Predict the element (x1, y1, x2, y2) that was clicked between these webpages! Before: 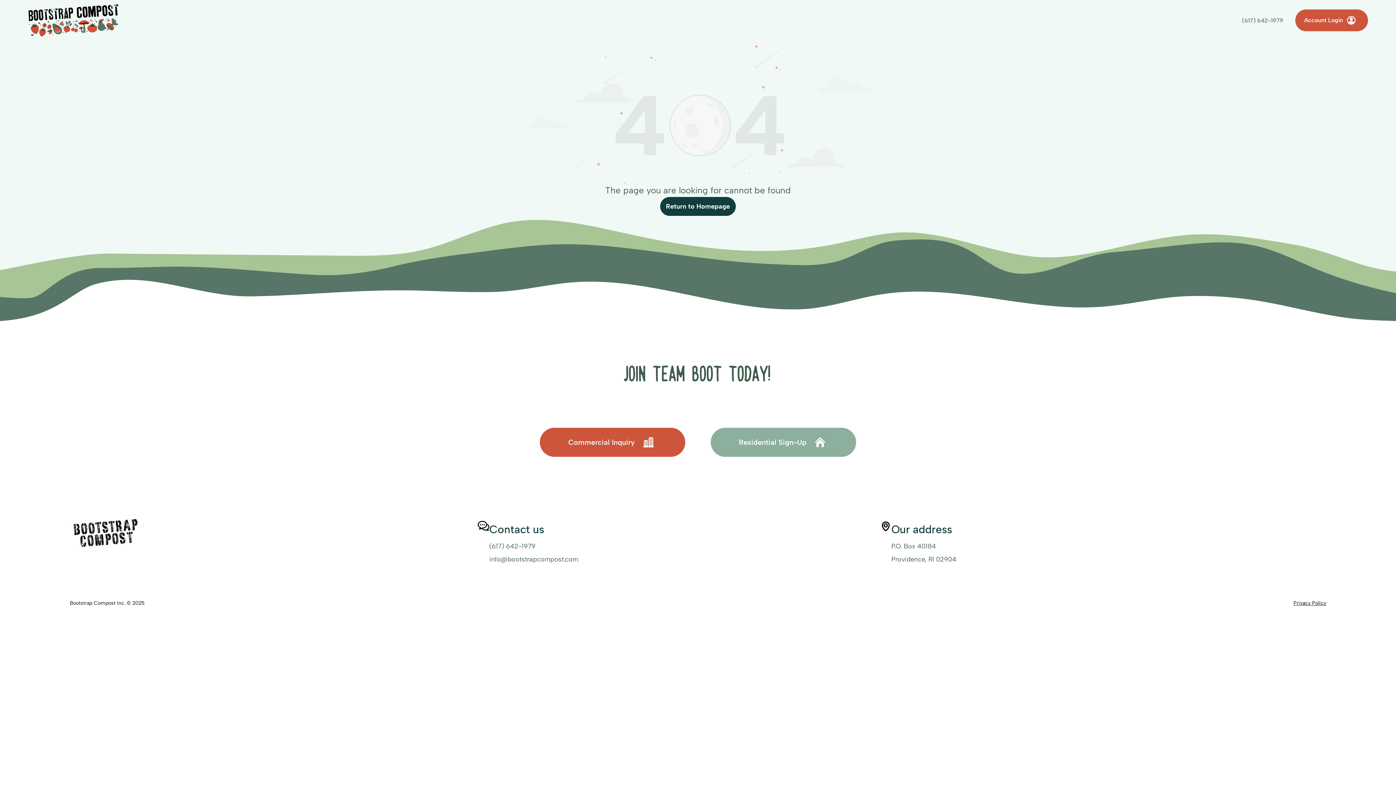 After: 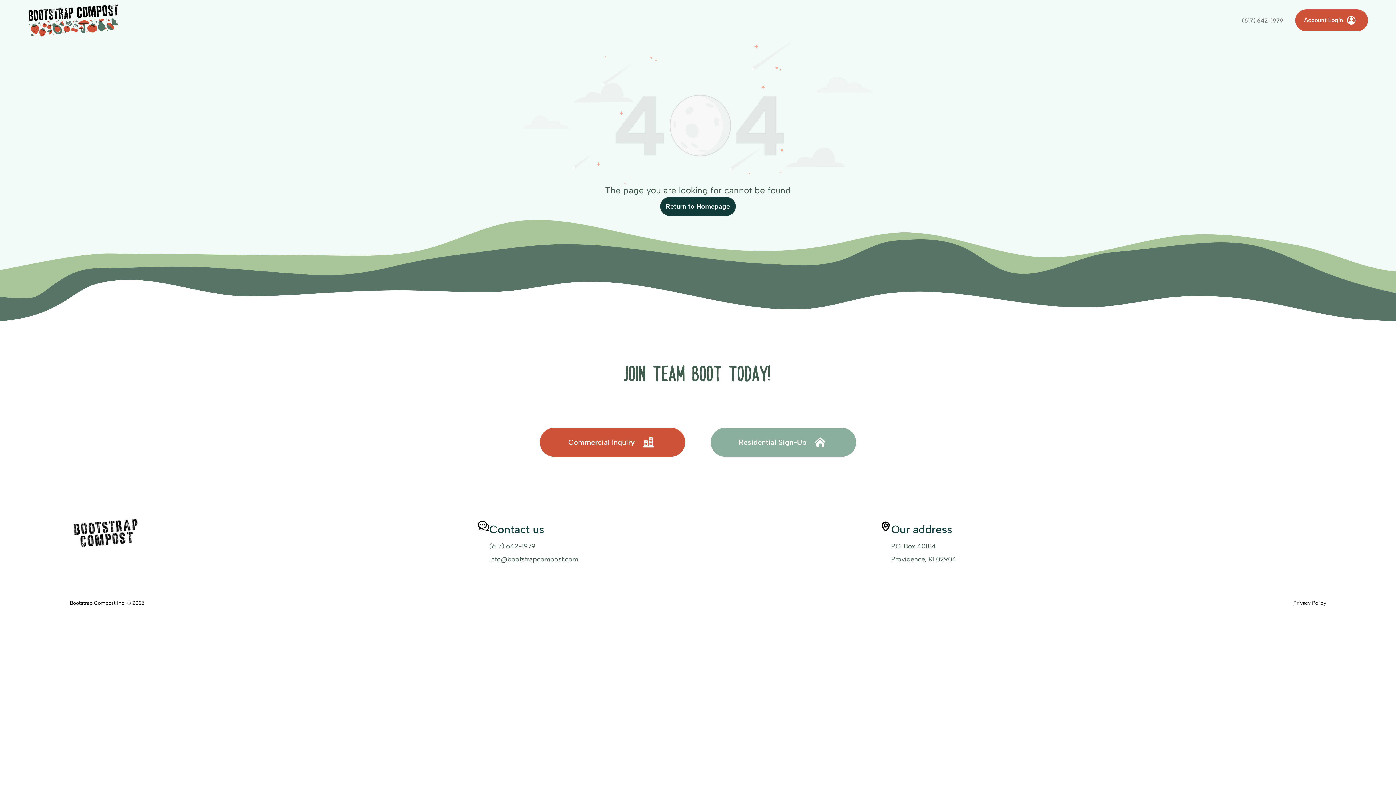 Action: label: (617) 642-1979 bbox: (489, 542, 535, 550)